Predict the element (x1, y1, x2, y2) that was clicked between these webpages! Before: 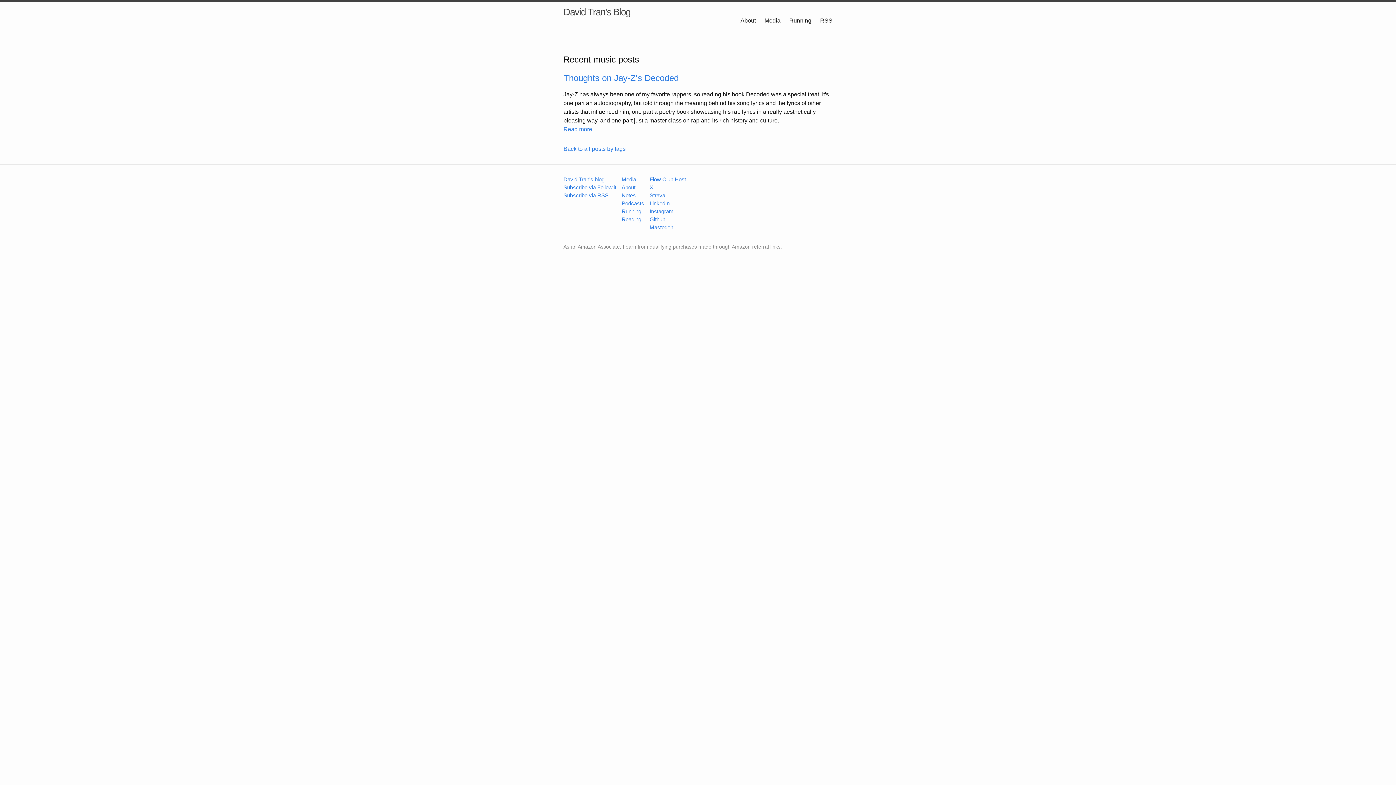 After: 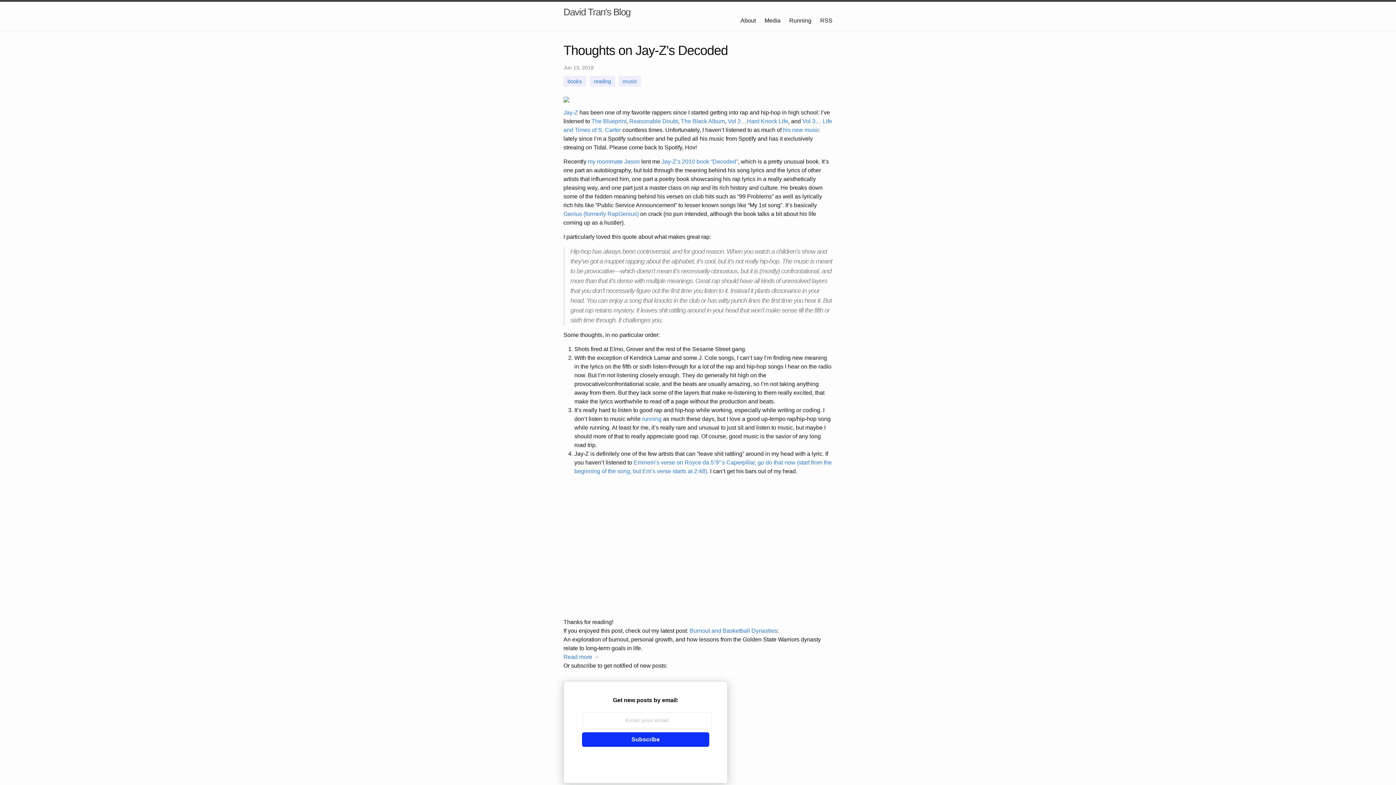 Action: bbox: (563, 71, 832, 84) label: Thoughts on Jay-Z's Decoded